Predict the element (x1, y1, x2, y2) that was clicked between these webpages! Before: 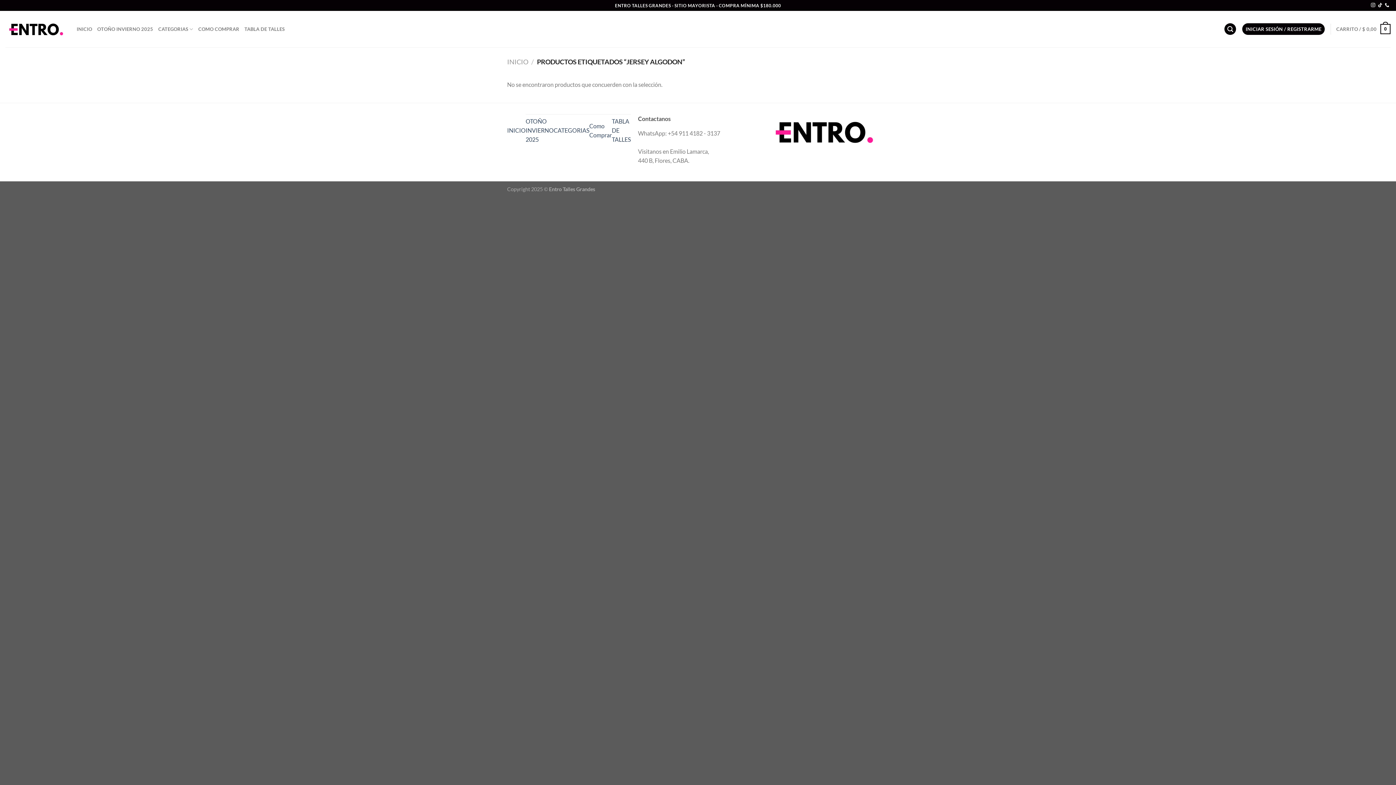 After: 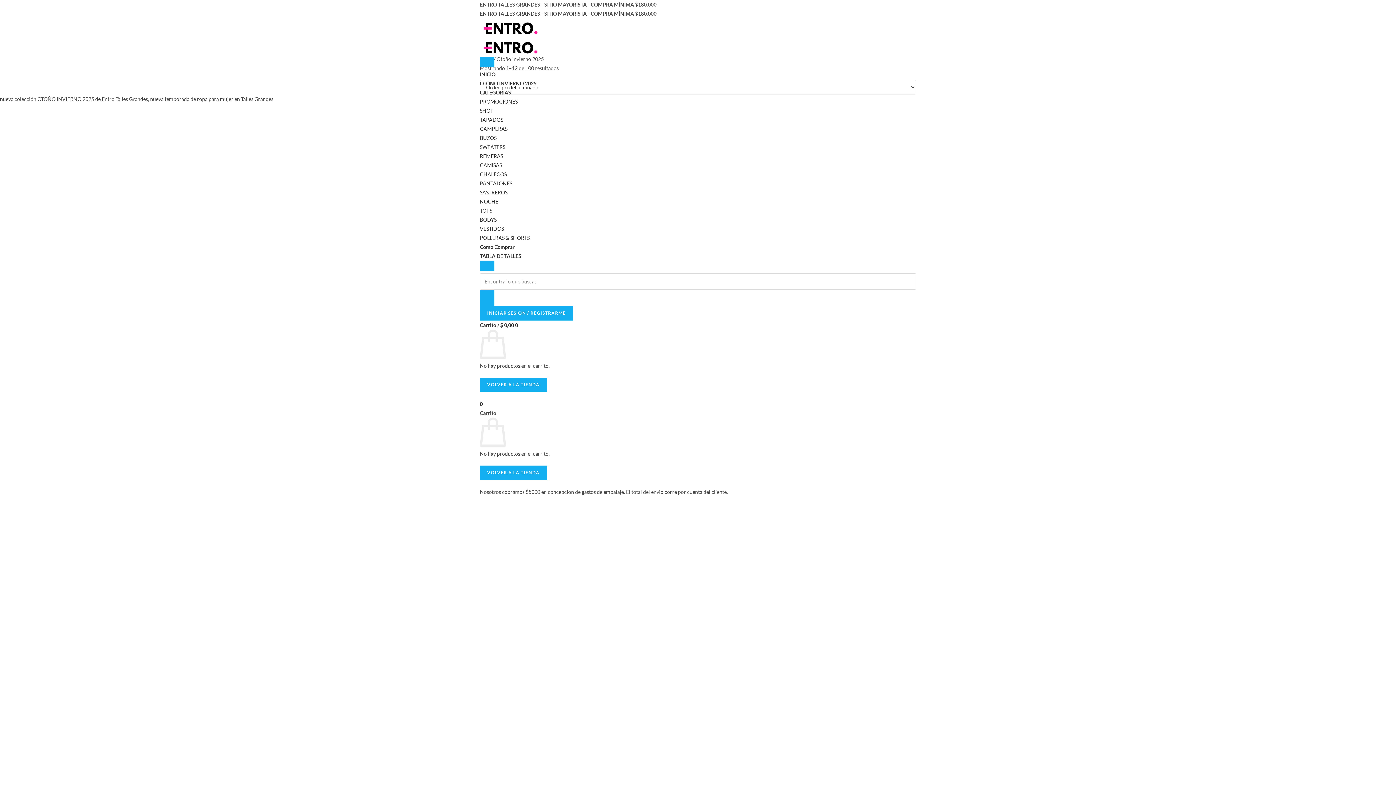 Action: label: OTOÑO INVIERNO 2025 bbox: (97, 22, 153, 35)